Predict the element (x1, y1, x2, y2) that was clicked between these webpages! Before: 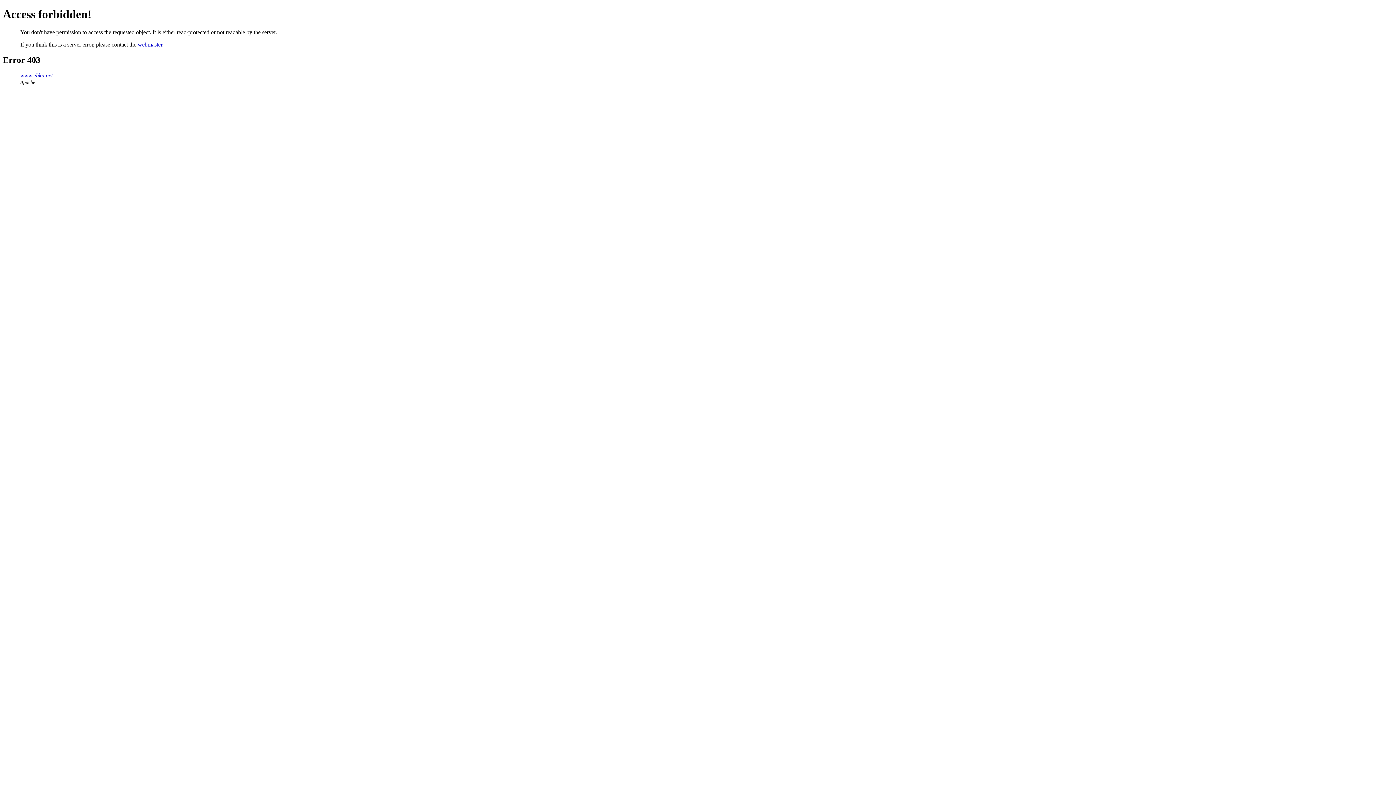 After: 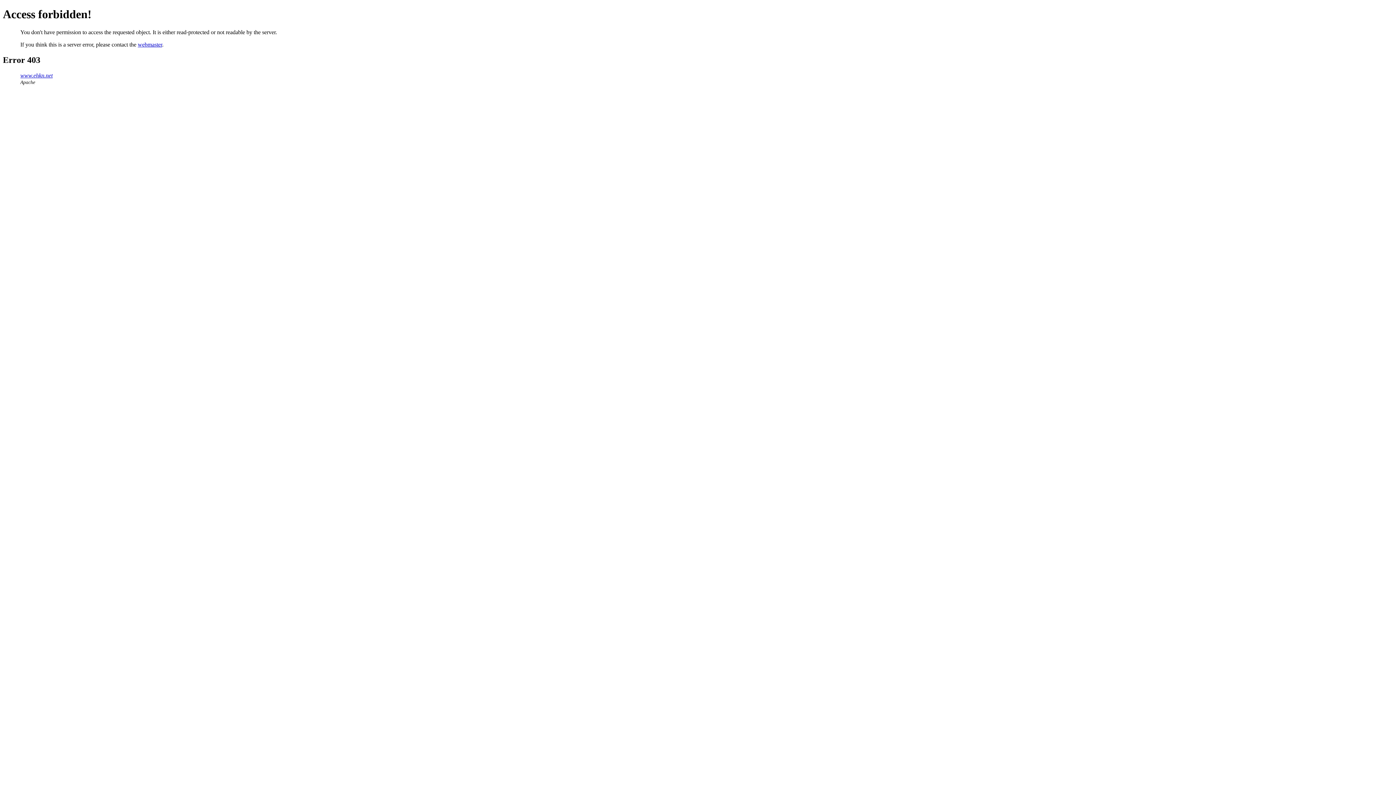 Action: label: webmaster bbox: (137, 41, 162, 47)